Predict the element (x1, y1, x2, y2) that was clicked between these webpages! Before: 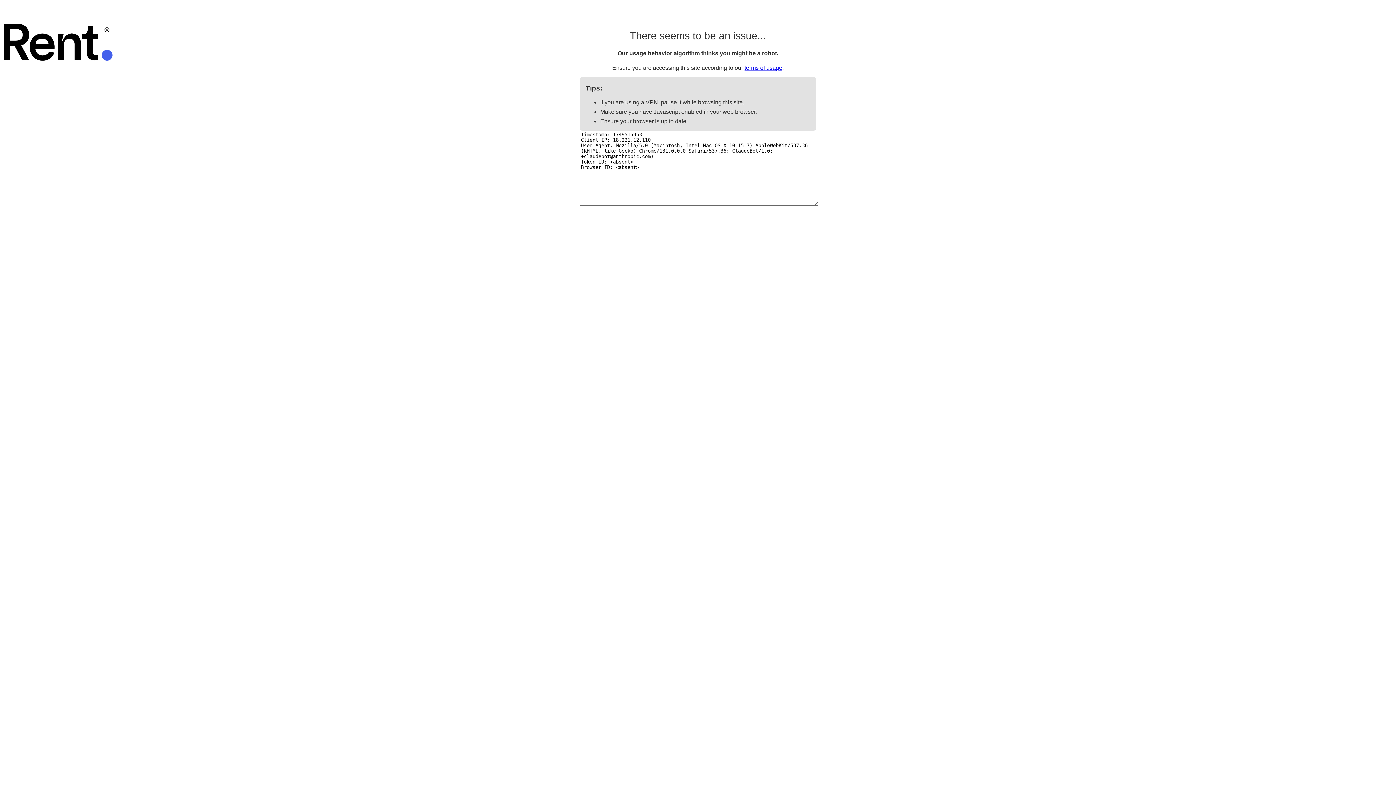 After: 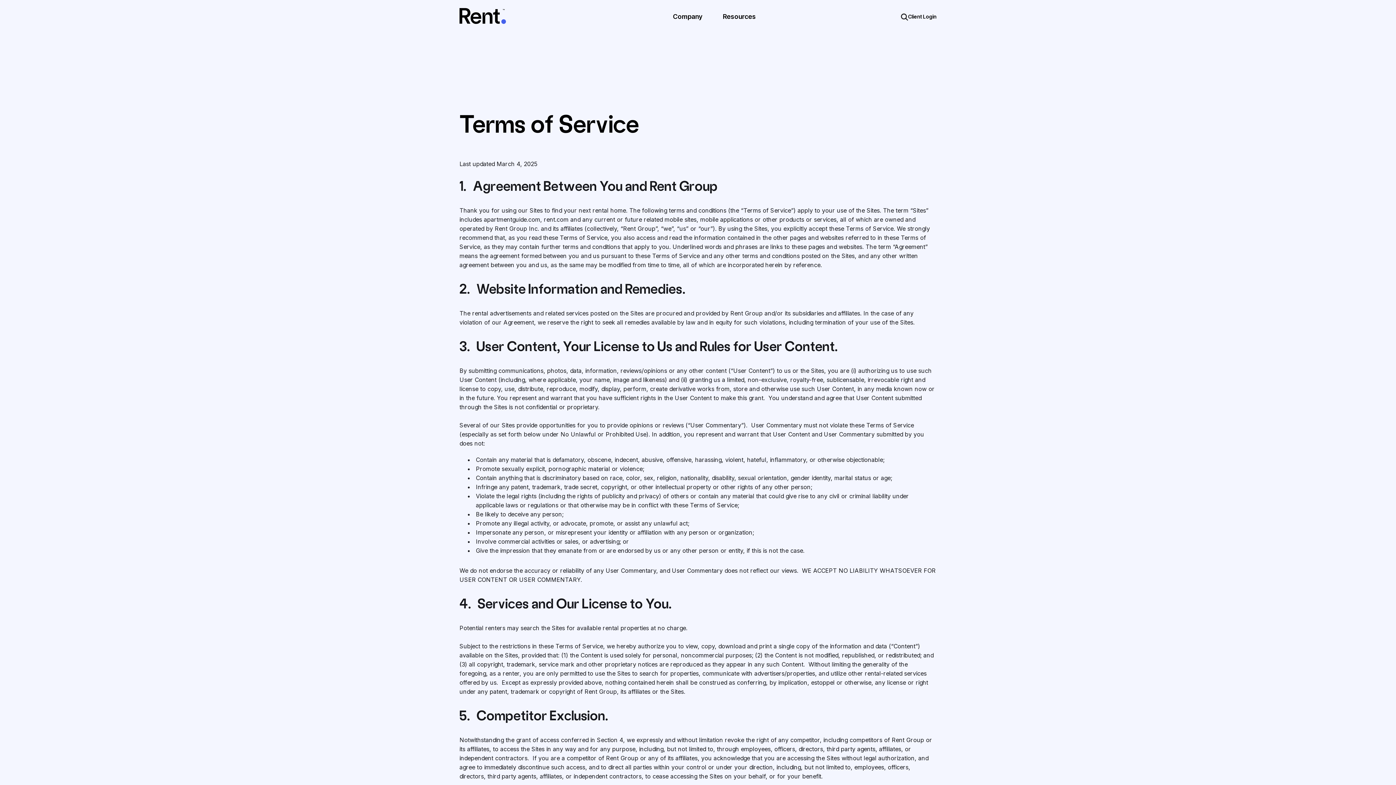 Action: label: terms of usage bbox: (744, 64, 782, 70)